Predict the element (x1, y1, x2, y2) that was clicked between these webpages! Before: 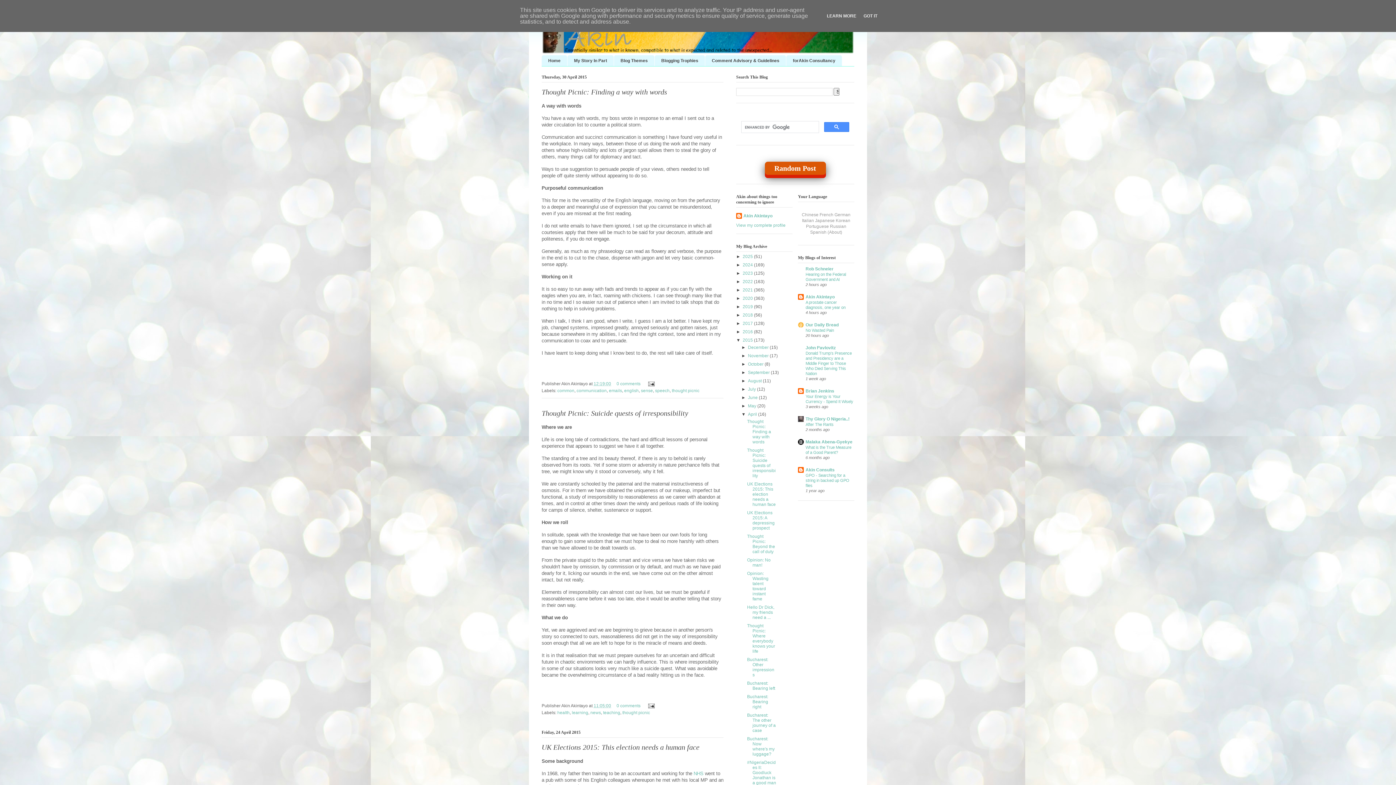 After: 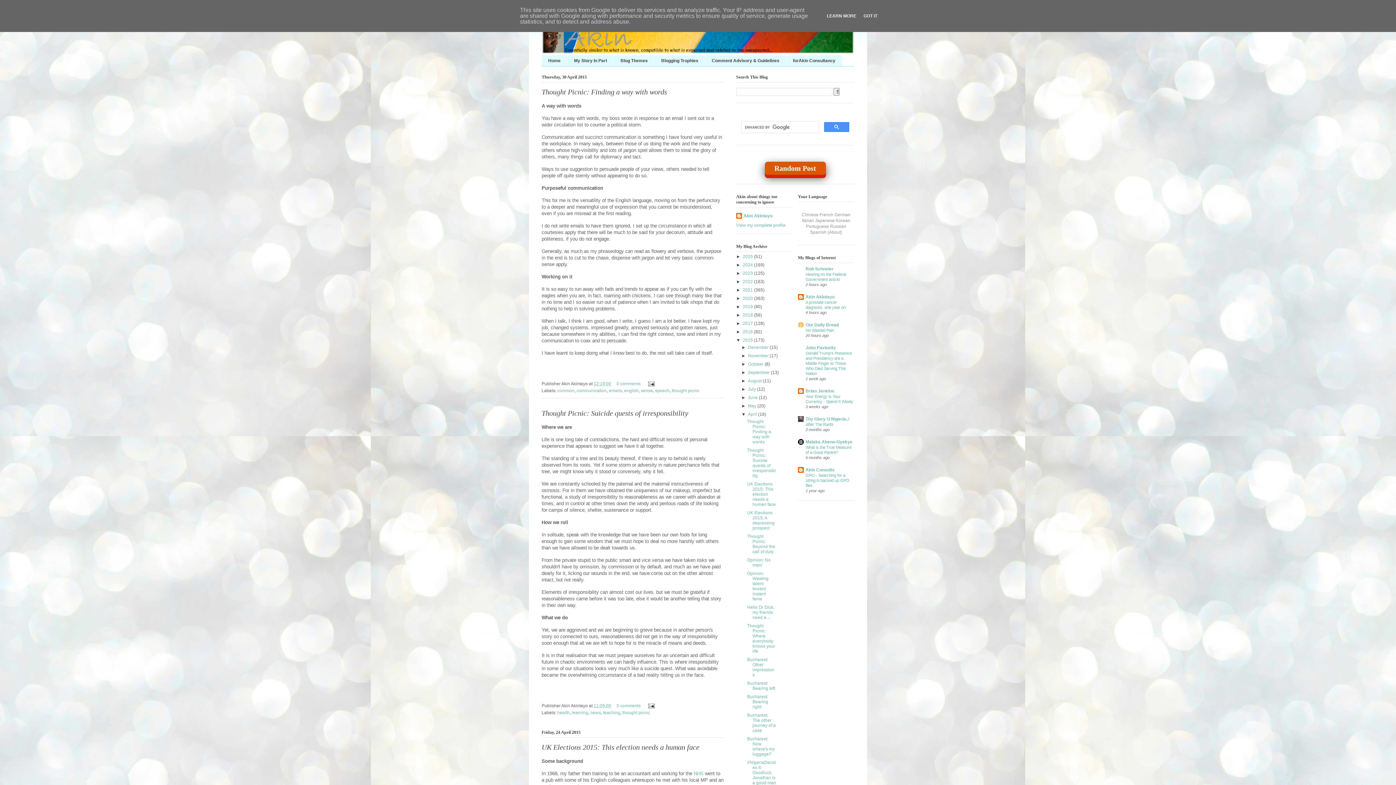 Action: label: April  bbox: (748, 412, 758, 417)